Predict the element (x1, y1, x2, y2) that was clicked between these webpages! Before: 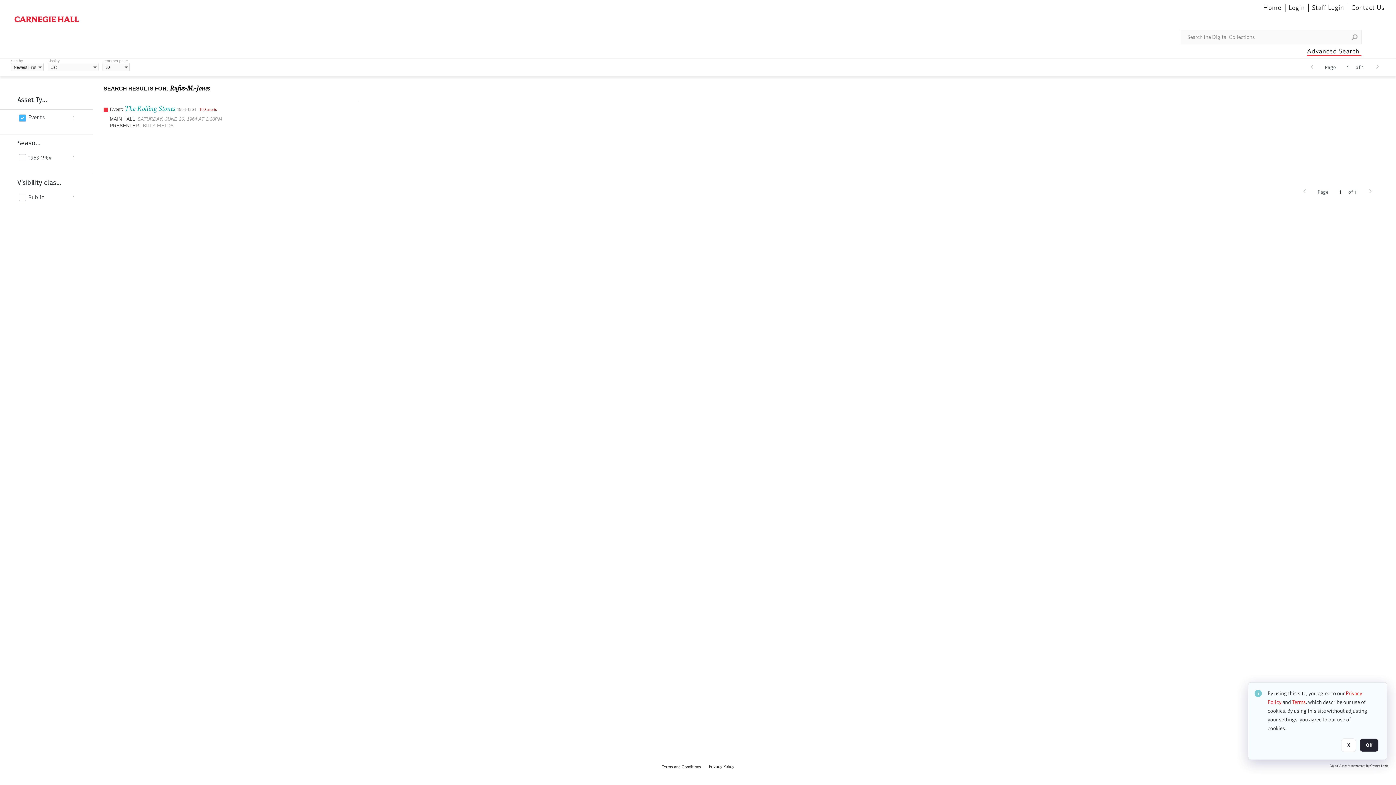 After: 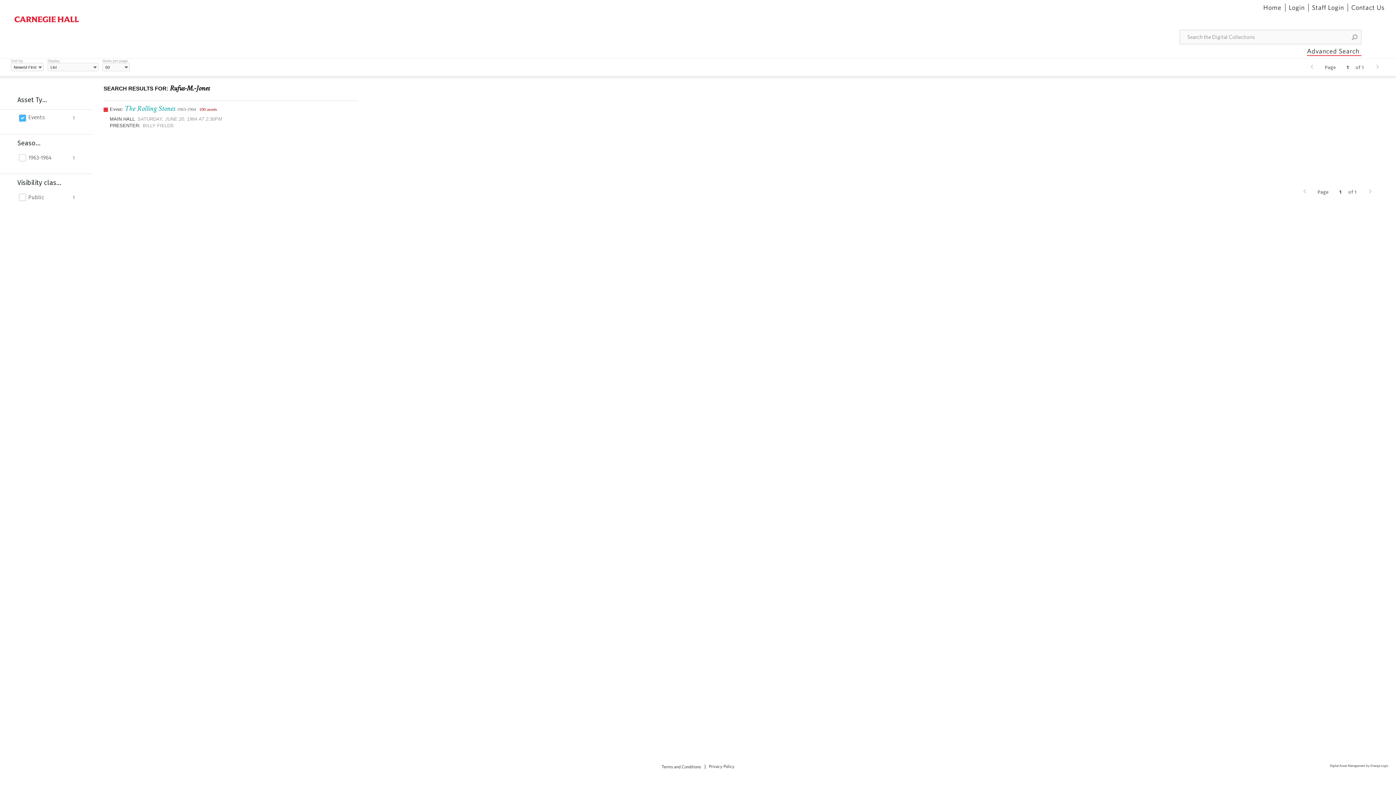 Action: bbox: (1341, 738, 1356, 752) label: X